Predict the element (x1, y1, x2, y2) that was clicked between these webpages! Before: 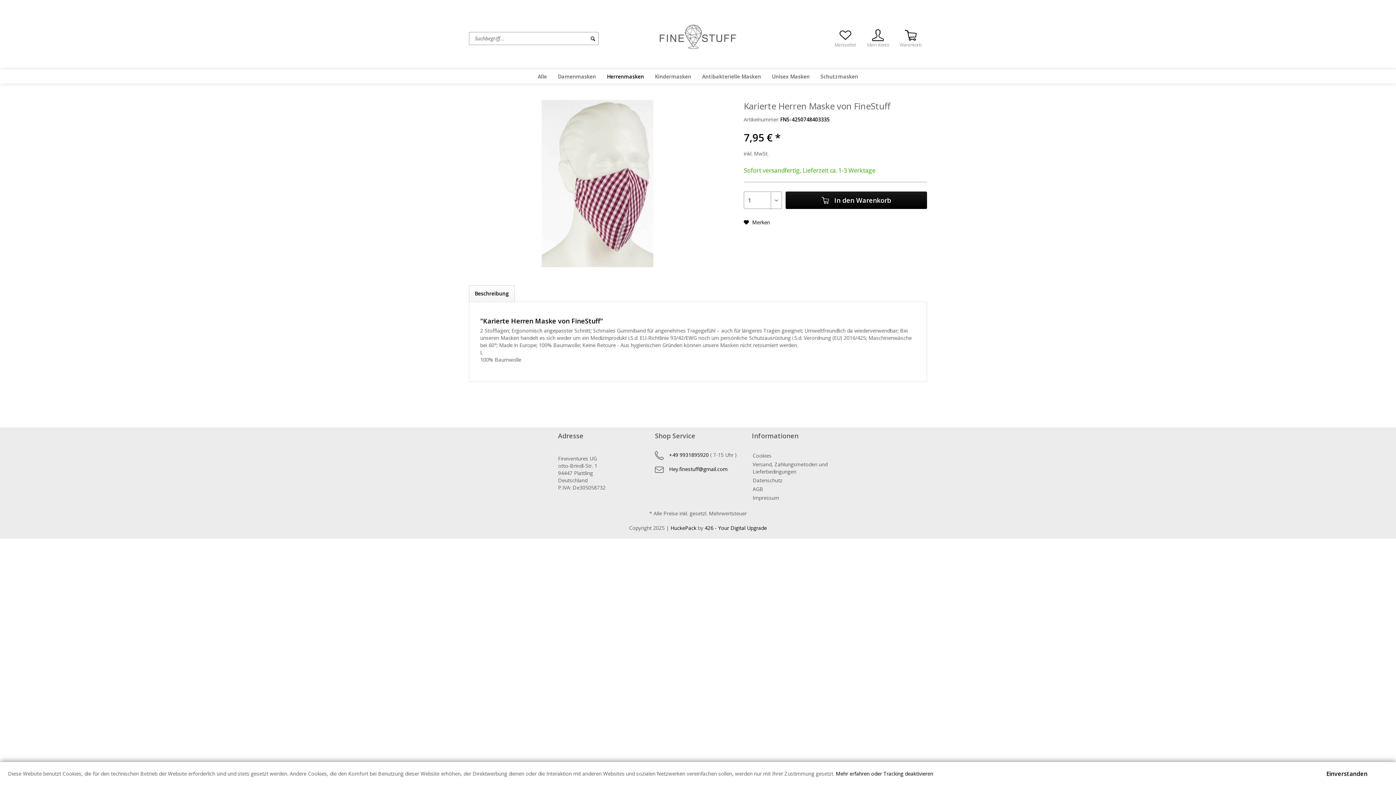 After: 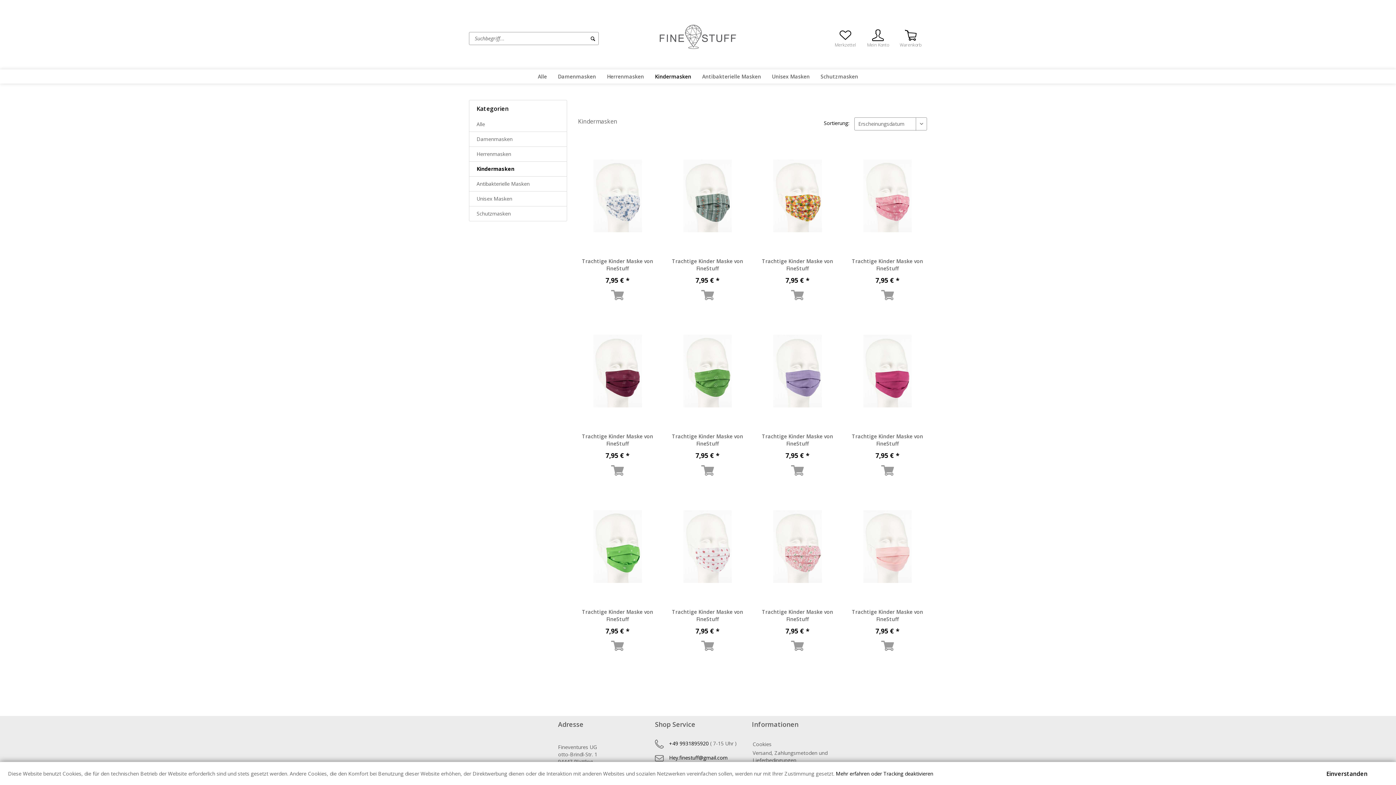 Action: label: Kindermasken bbox: (649, 69, 696, 83)